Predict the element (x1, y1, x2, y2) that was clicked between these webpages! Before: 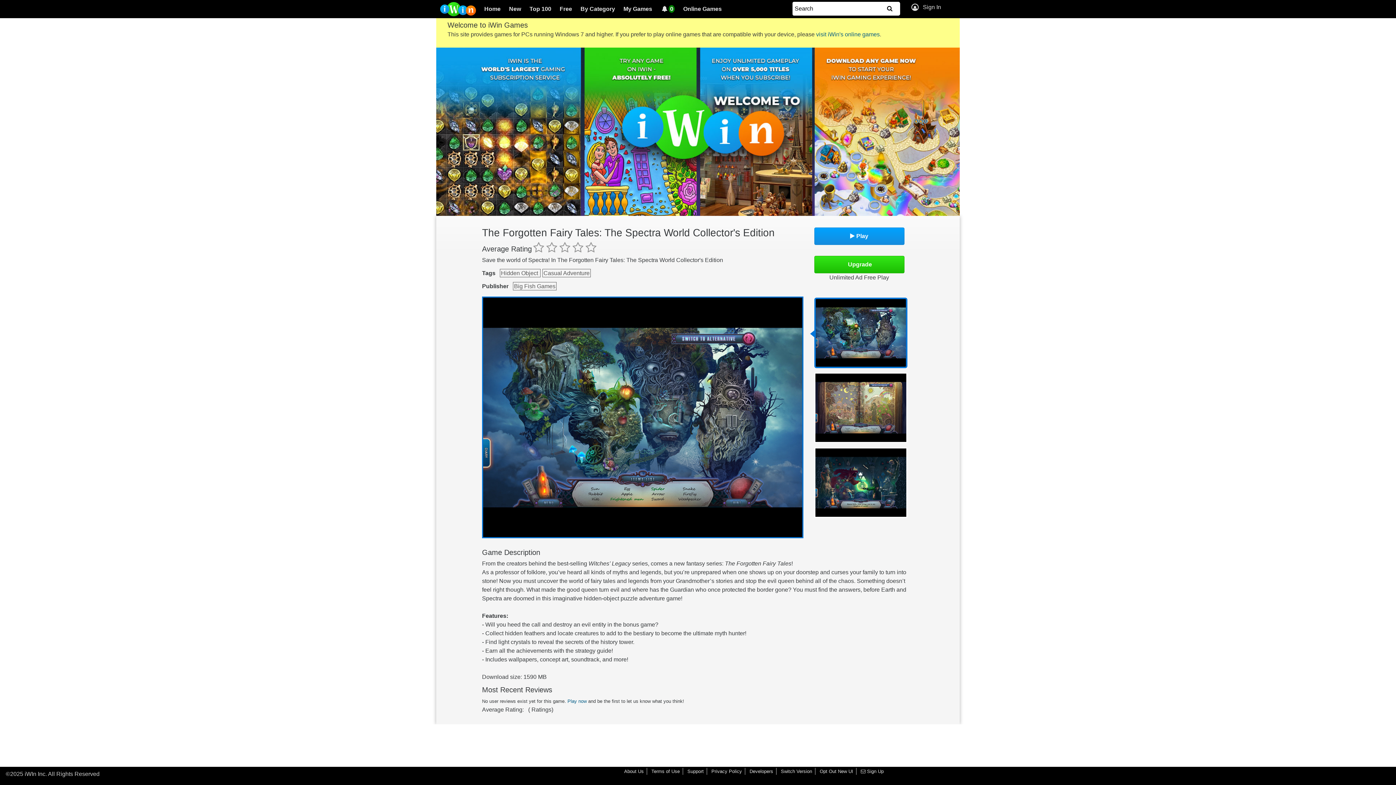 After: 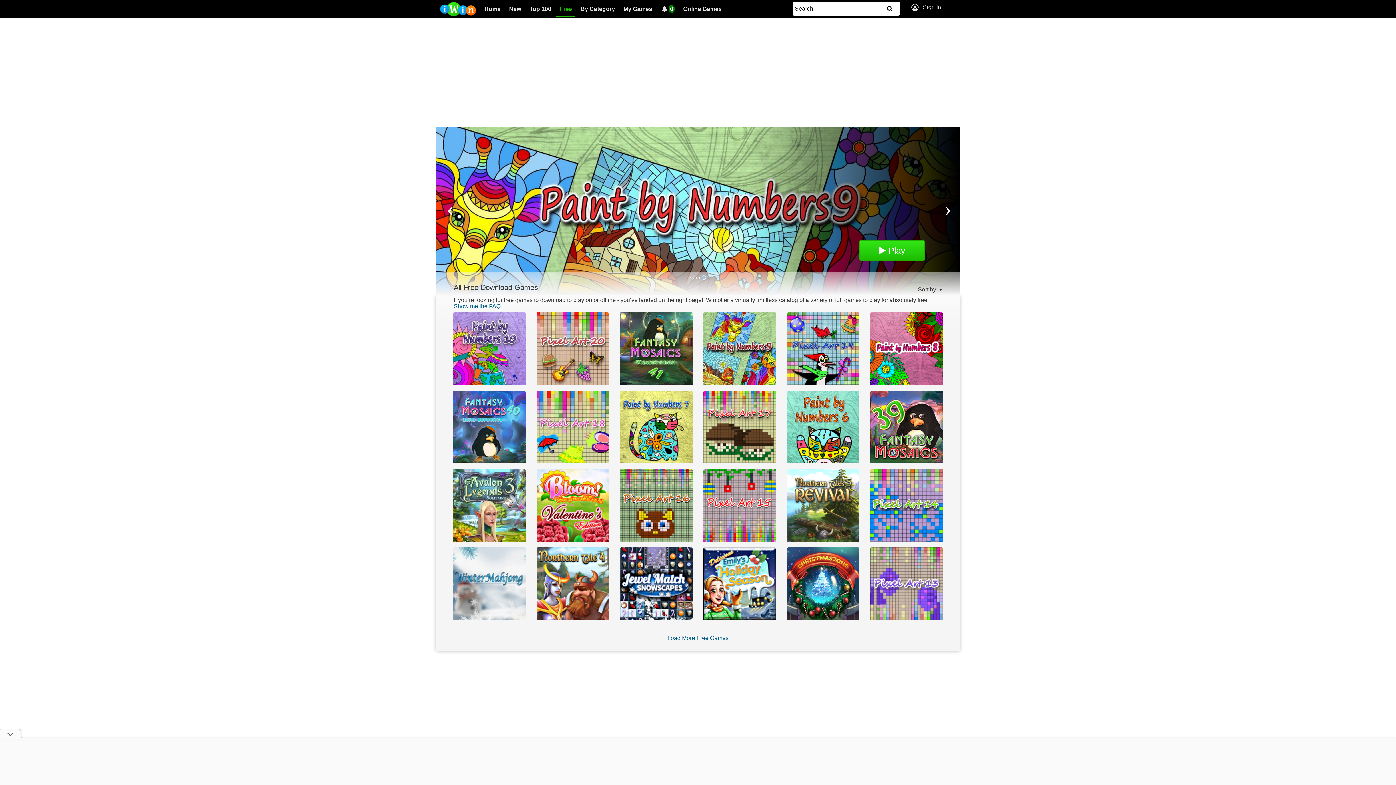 Action: label: Free bbox: (556, 1, 575, 17)